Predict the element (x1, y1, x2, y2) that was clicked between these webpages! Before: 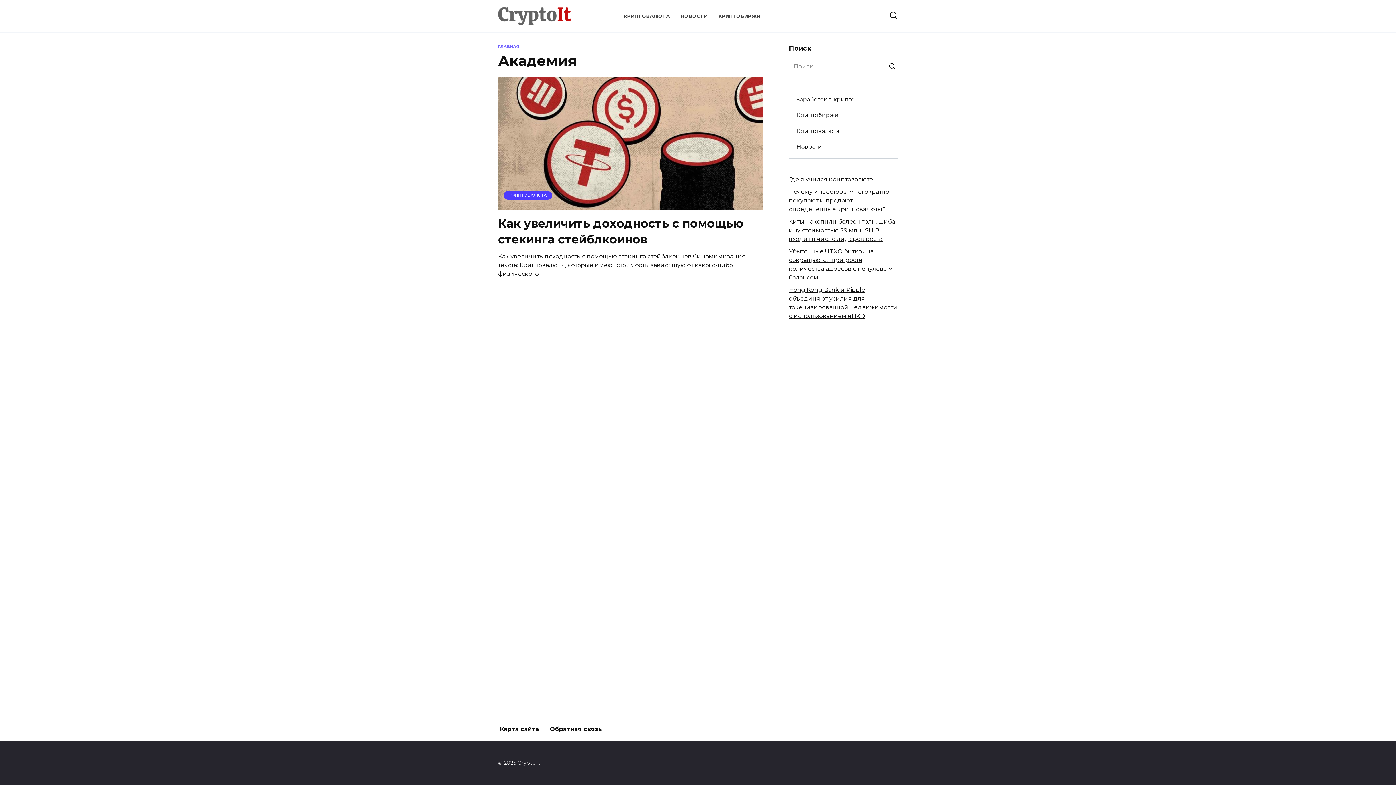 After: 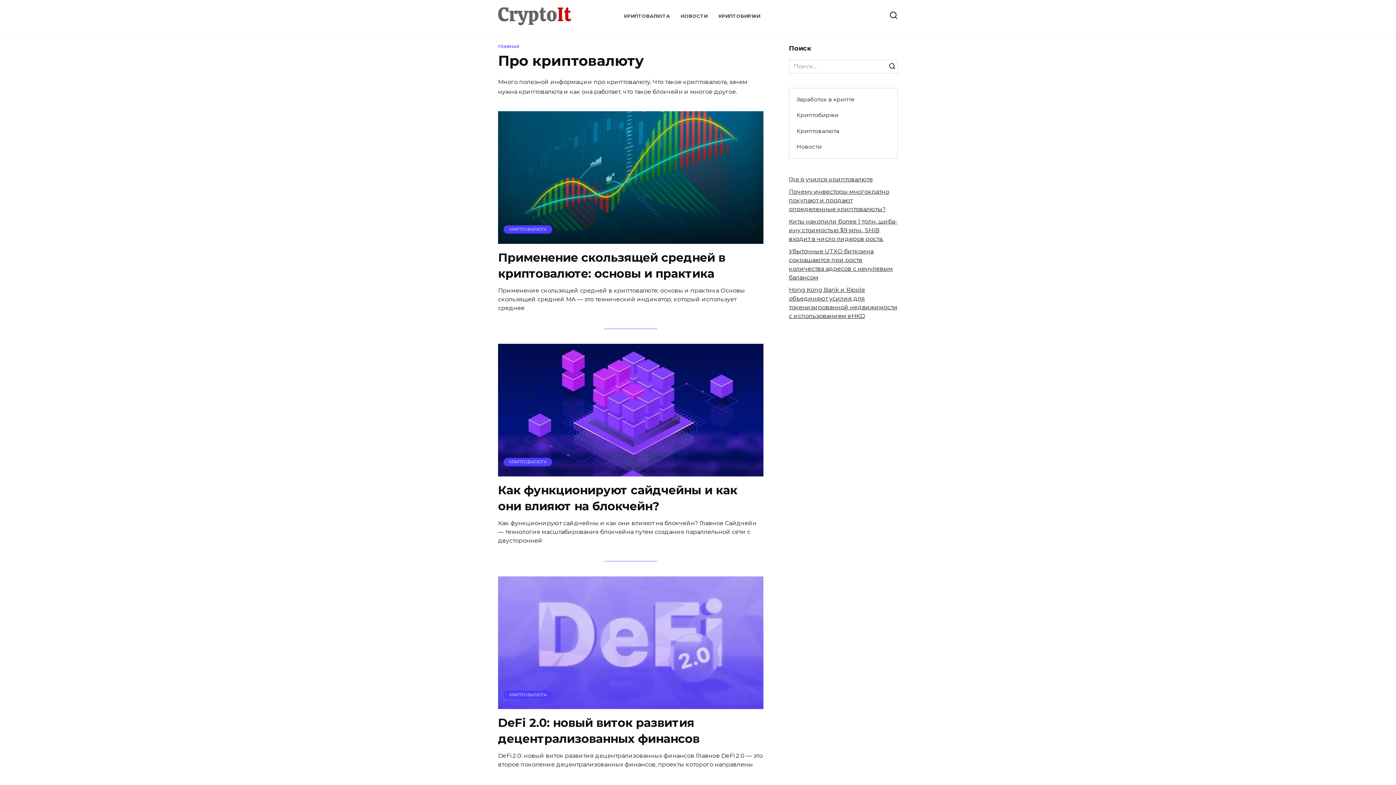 Action: label: КРИПТОВАЛЮТА bbox: (624, 13, 669, 19)